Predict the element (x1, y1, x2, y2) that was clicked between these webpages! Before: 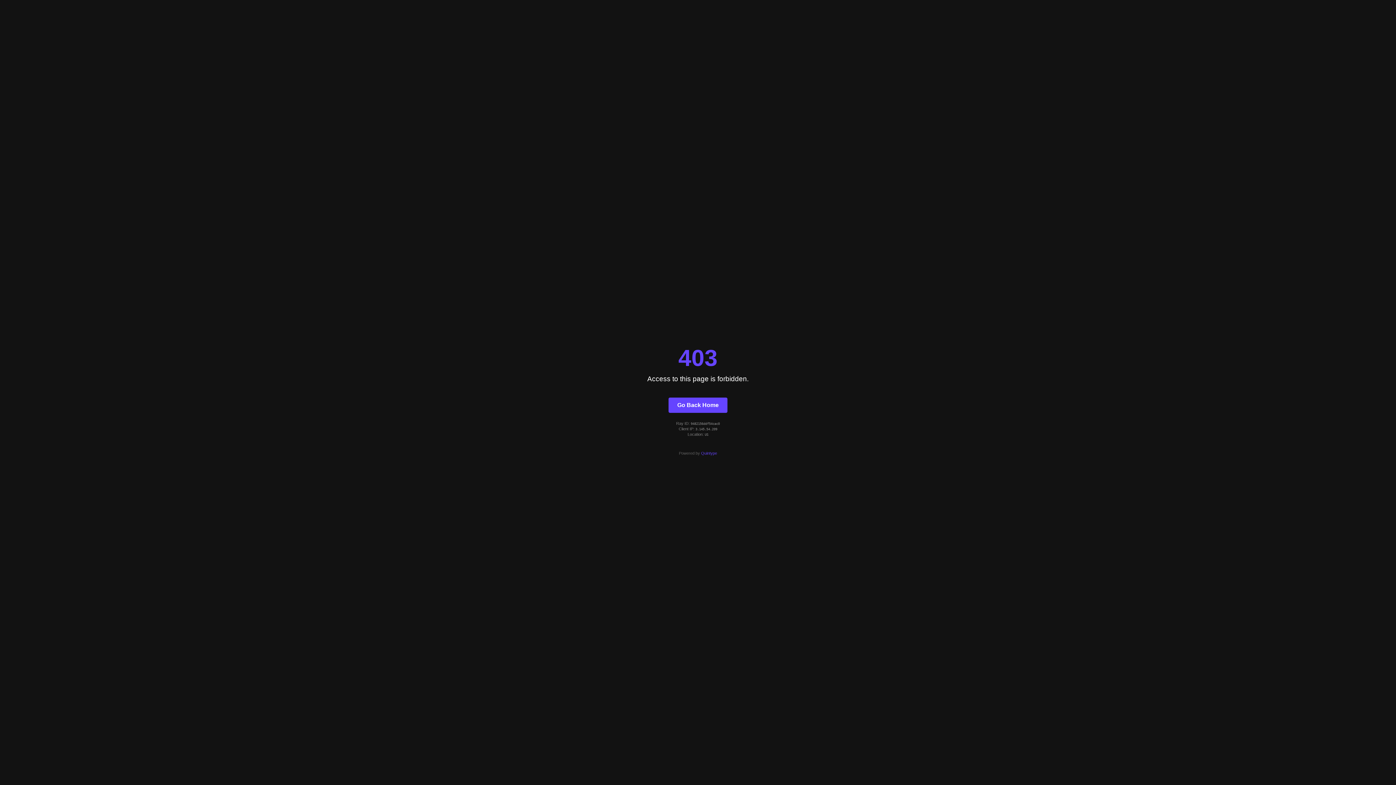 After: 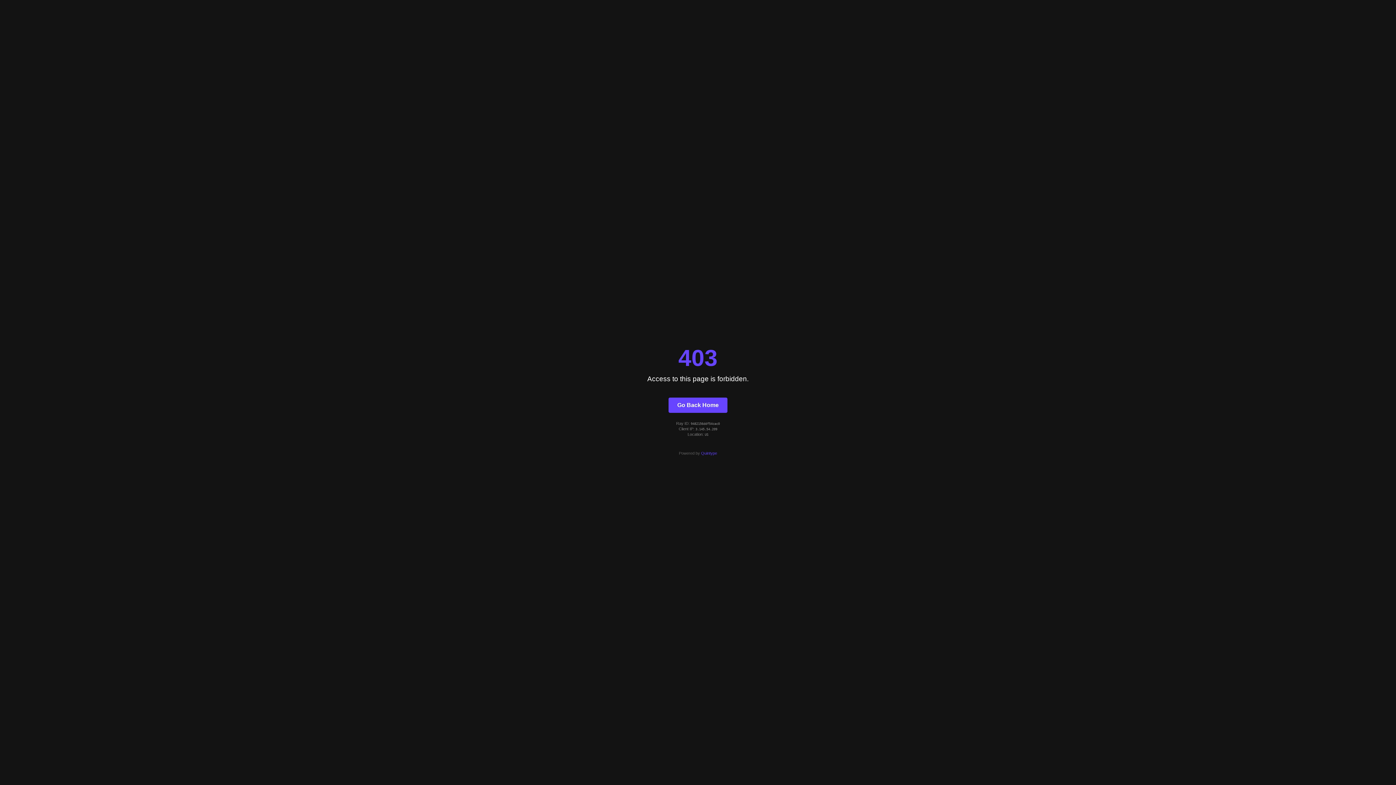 Action: bbox: (701, 451, 717, 455) label: Quintype